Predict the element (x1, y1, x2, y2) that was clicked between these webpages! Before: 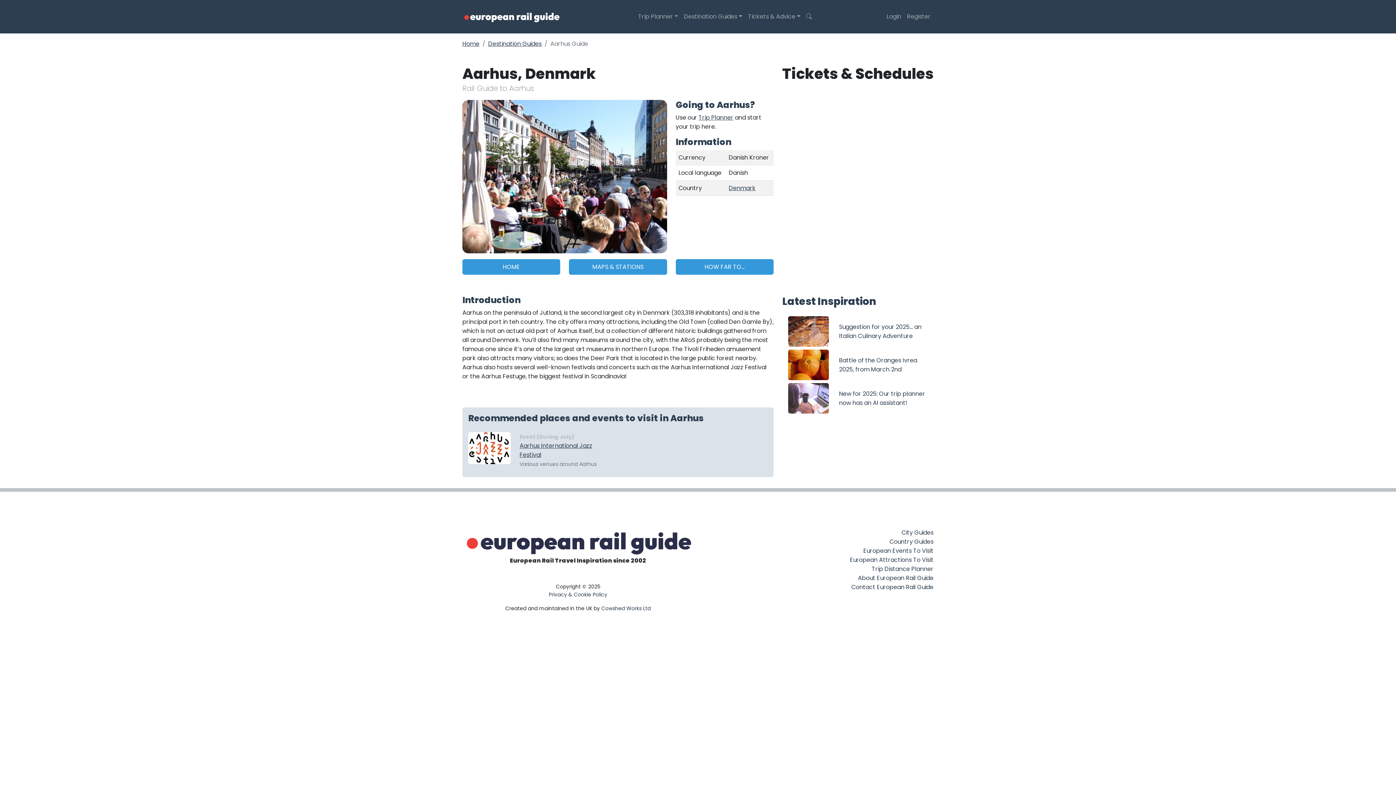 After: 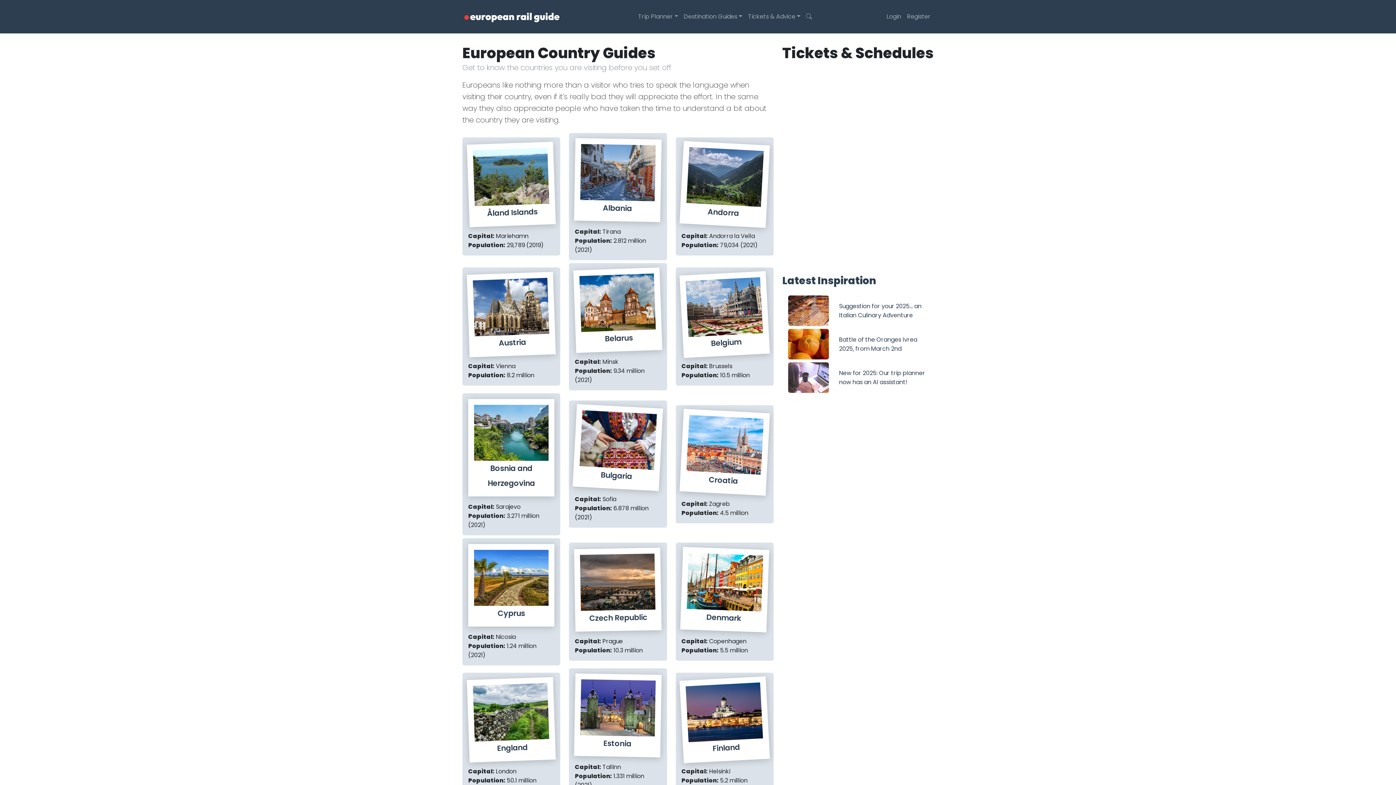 Action: label: Country Guides bbox: (889, 537, 933, 546)